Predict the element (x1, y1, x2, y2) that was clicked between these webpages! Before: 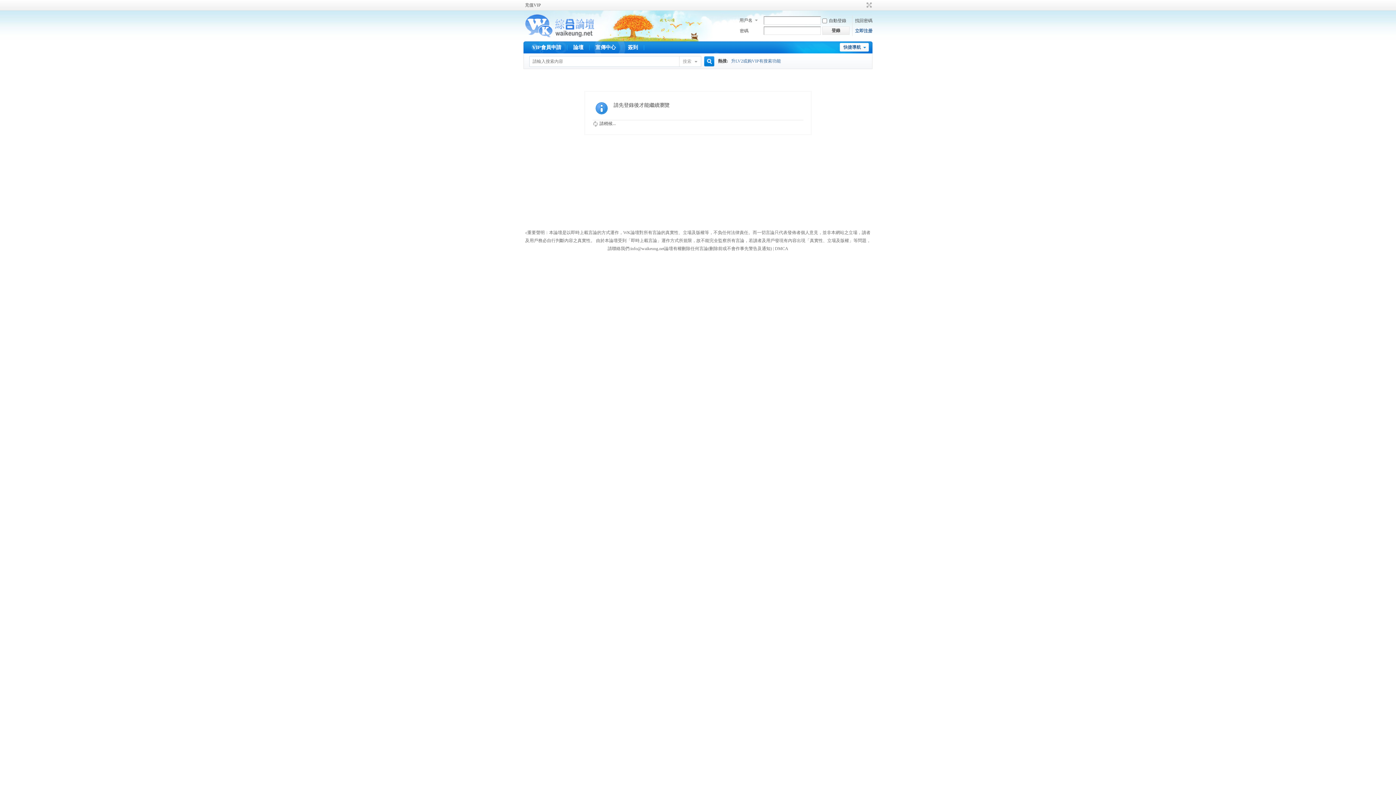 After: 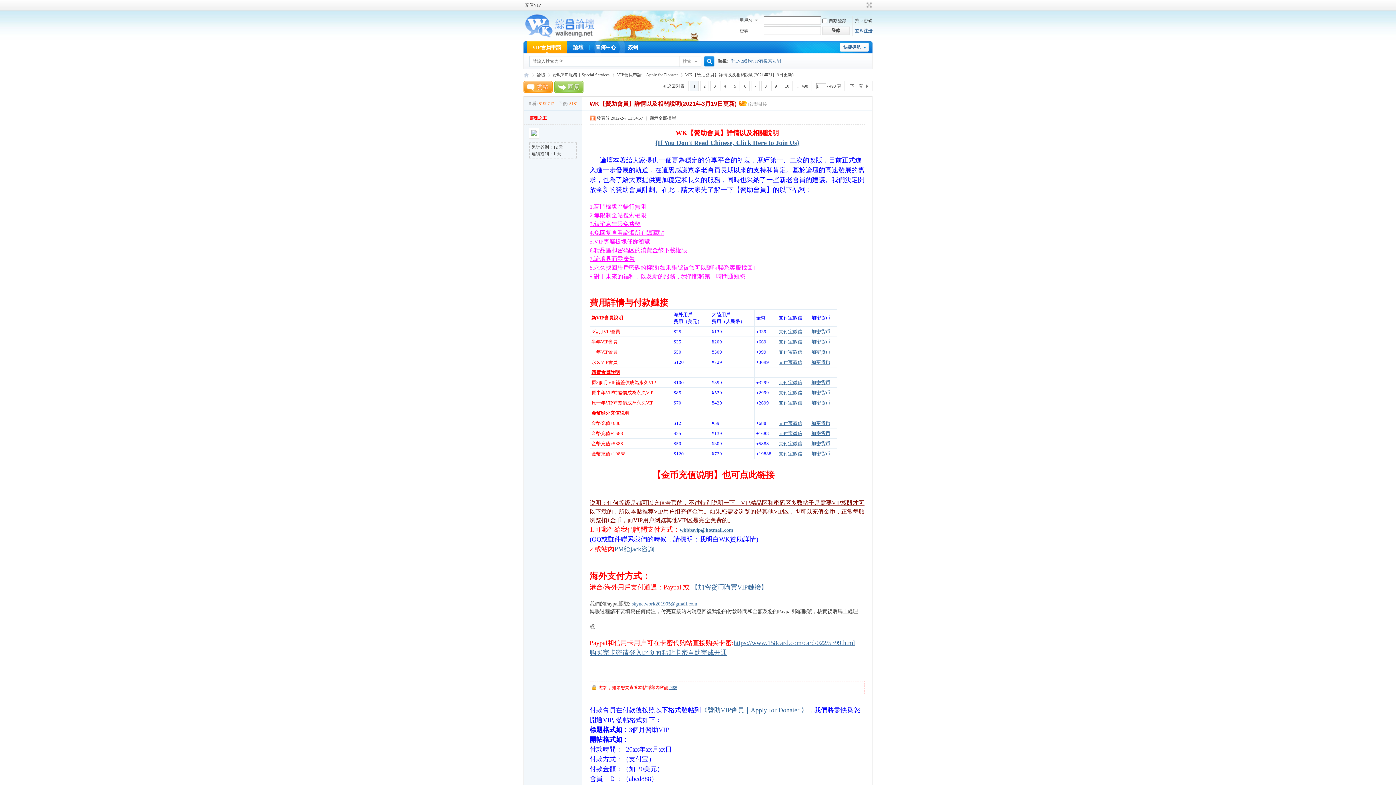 Action: label: VIP會員申請 bbox: (526, 41, 566, 53)